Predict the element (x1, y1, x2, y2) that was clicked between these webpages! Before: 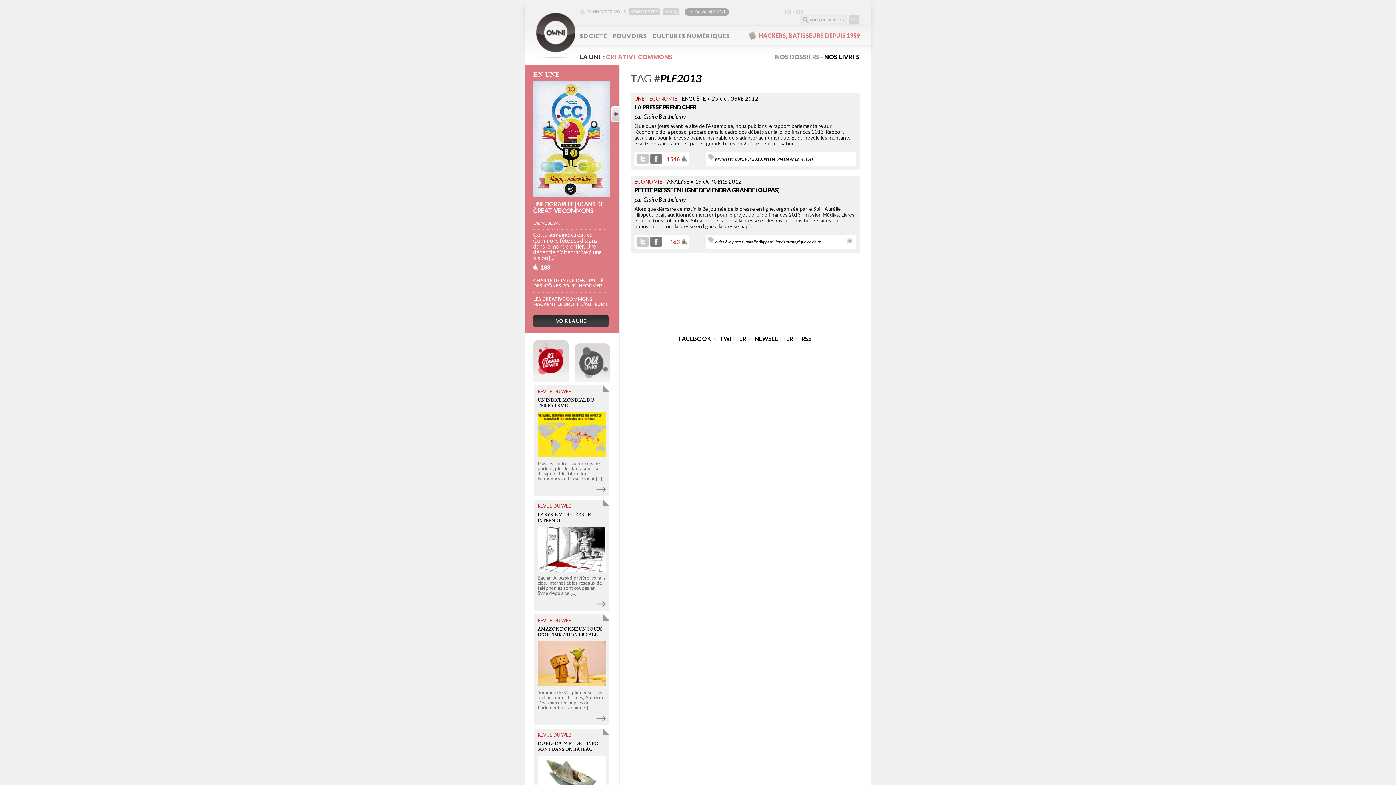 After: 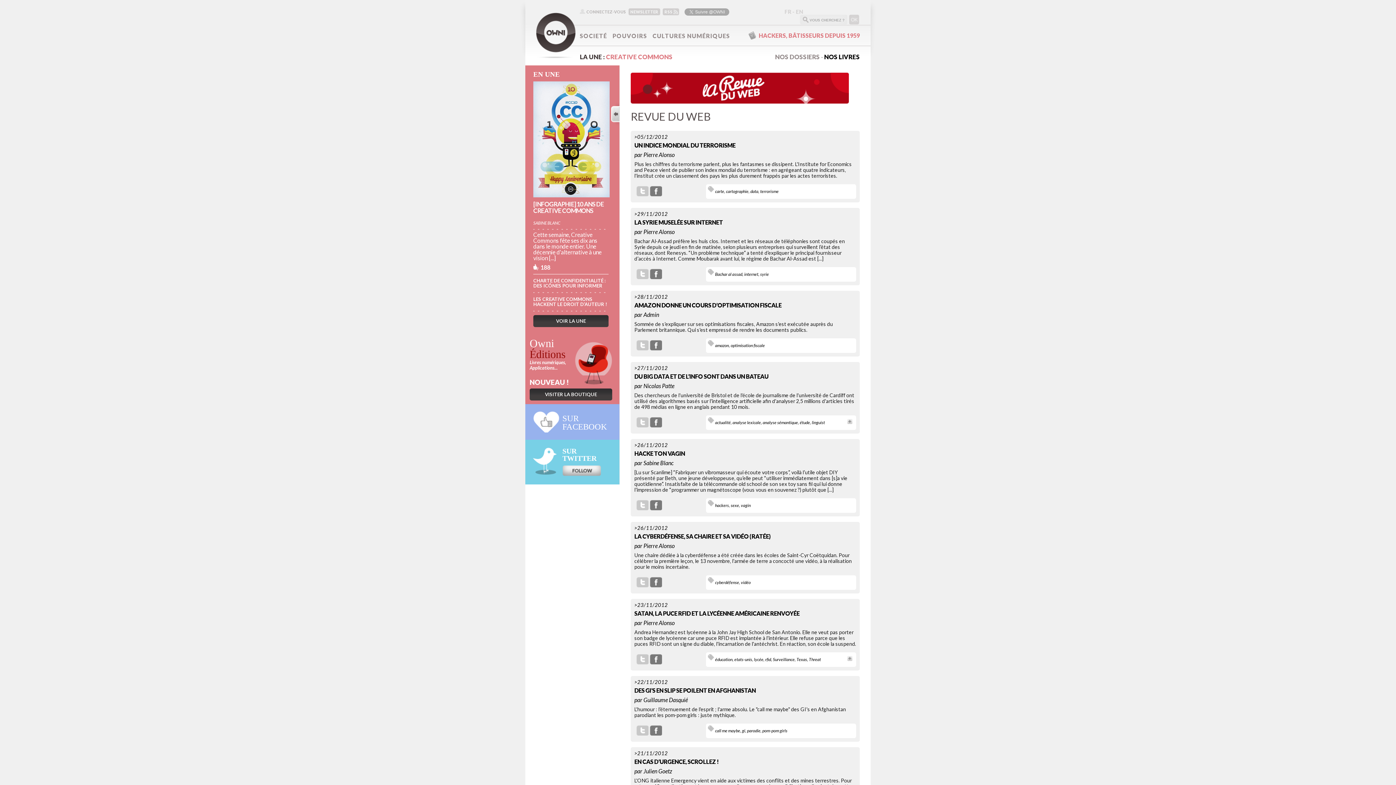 Action: label: REVUE DU WEB bbox: (537, 388, 575, 394)